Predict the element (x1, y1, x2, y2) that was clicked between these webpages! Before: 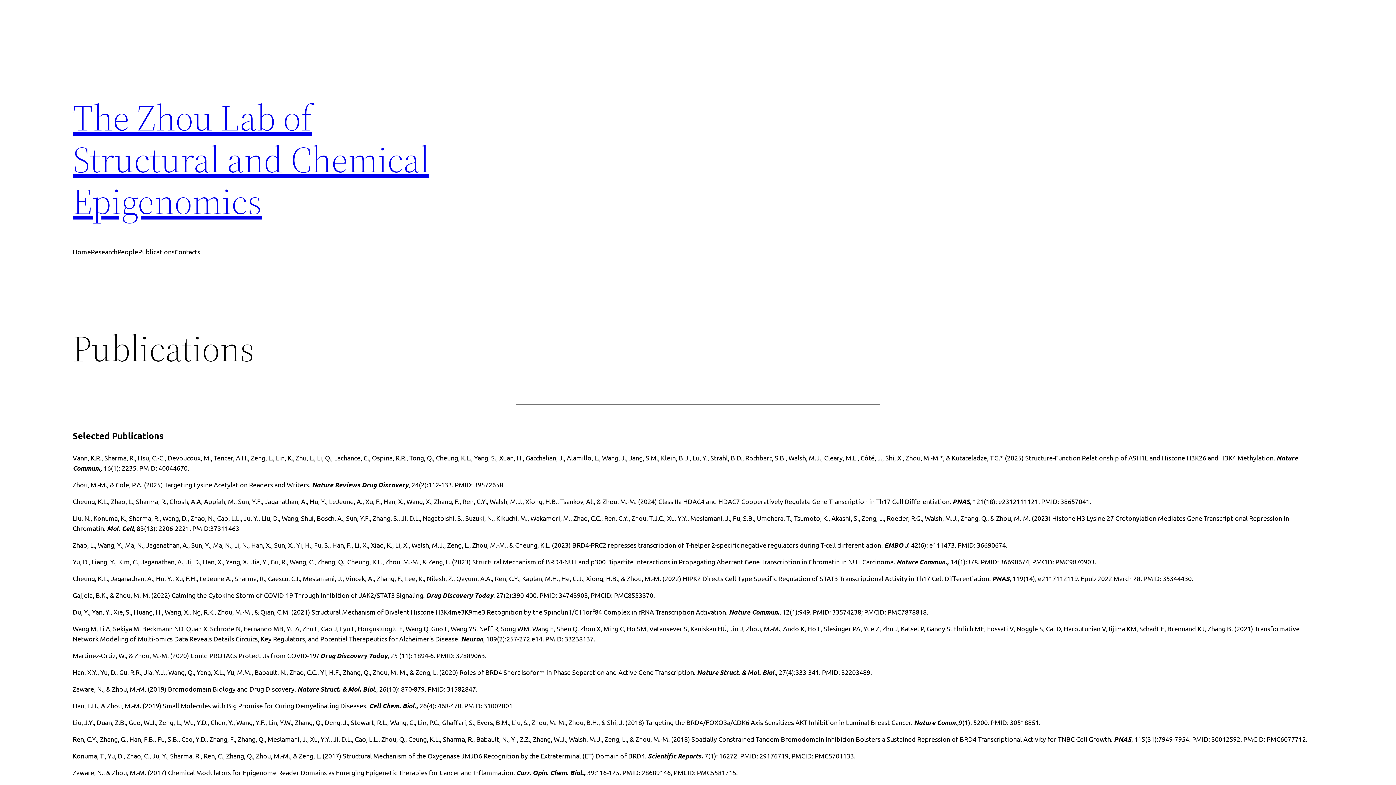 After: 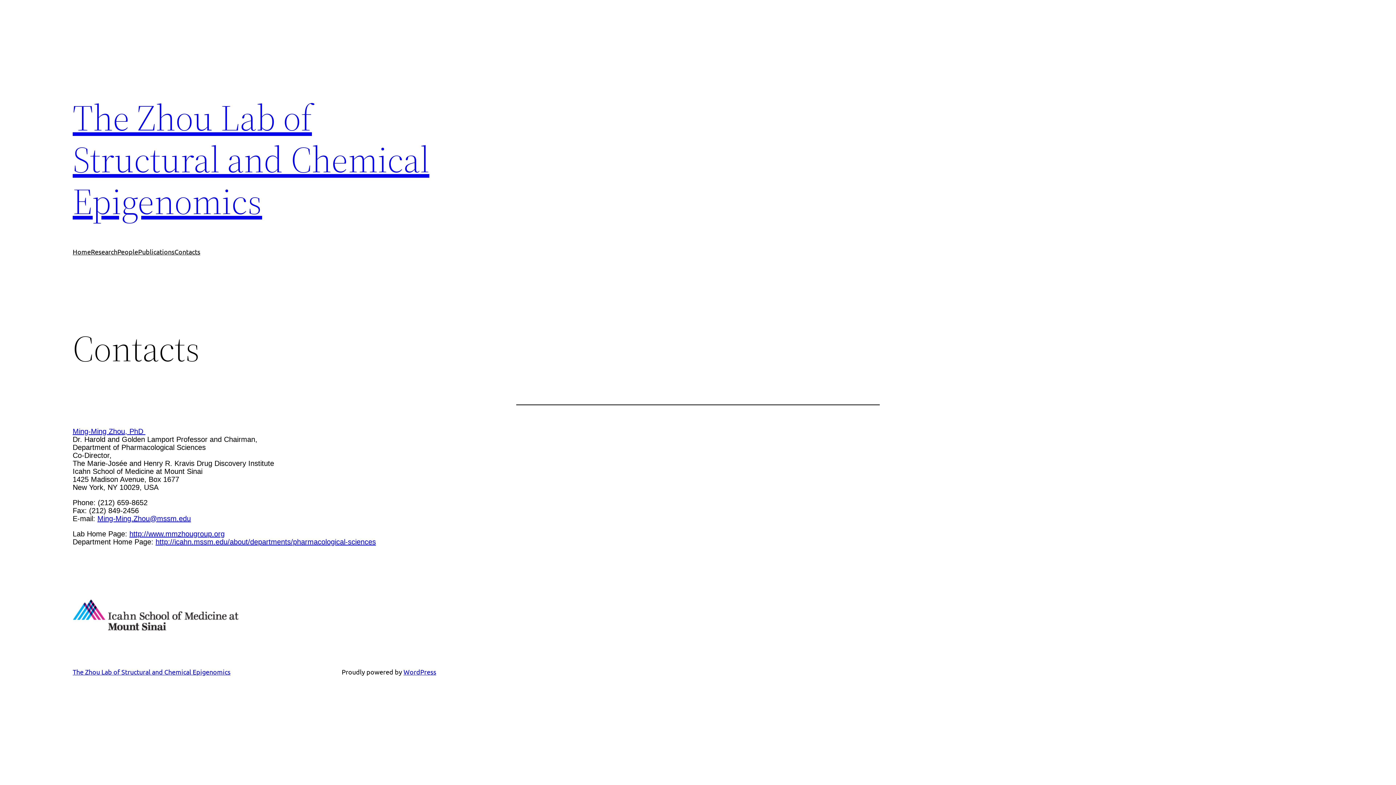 Action: label: Contacts bbox: (174, 246, 200, 257)